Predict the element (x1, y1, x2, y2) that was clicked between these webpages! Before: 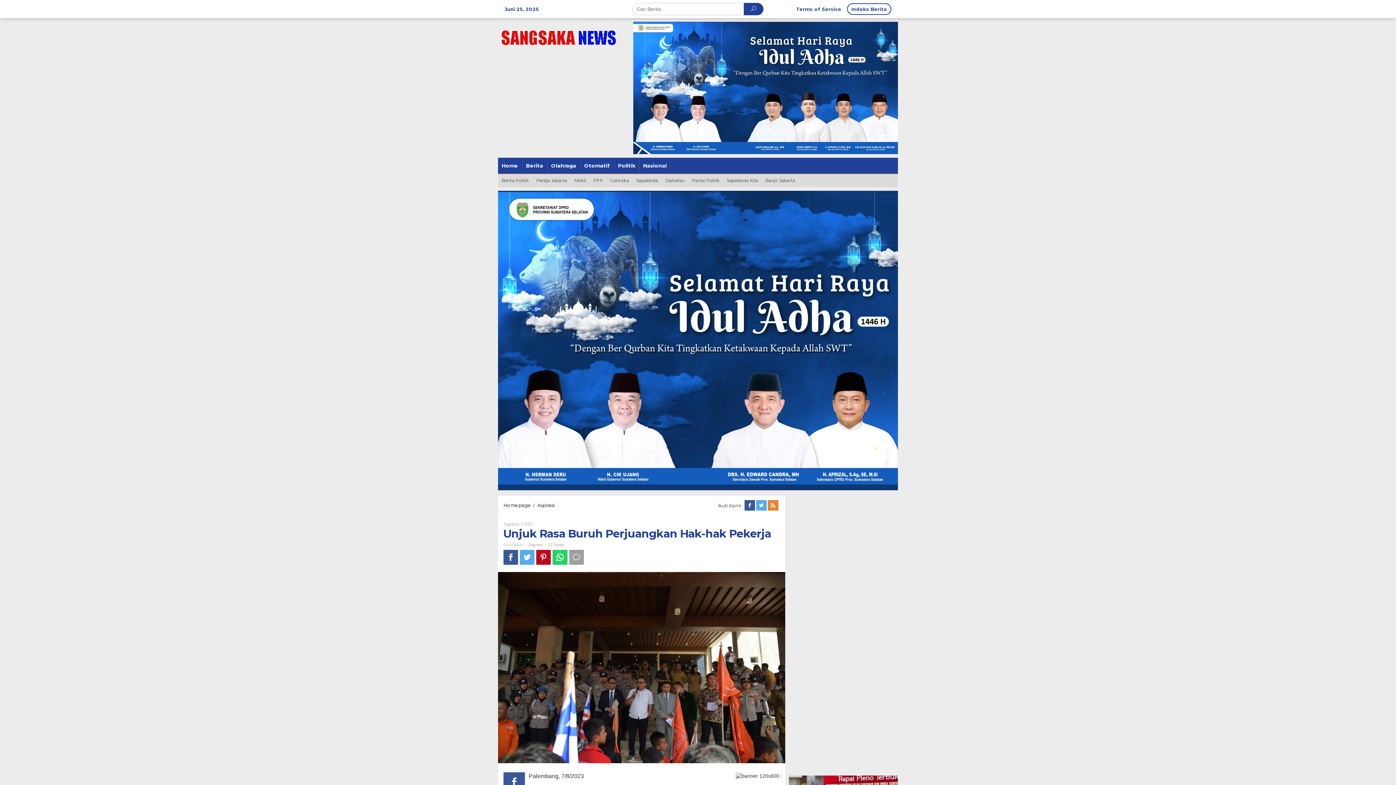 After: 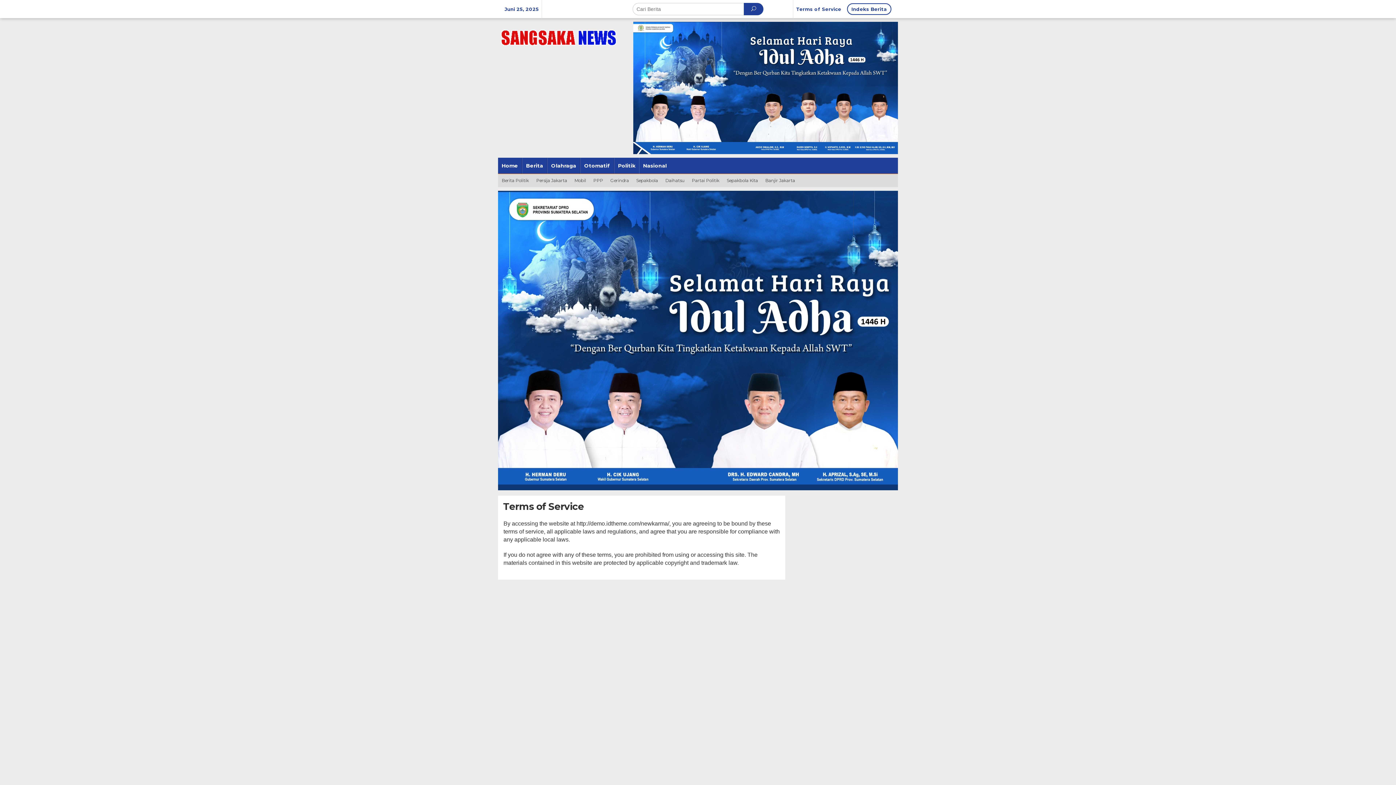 Action: bbox: (793, 0, 844, 18) label: Terms of Service